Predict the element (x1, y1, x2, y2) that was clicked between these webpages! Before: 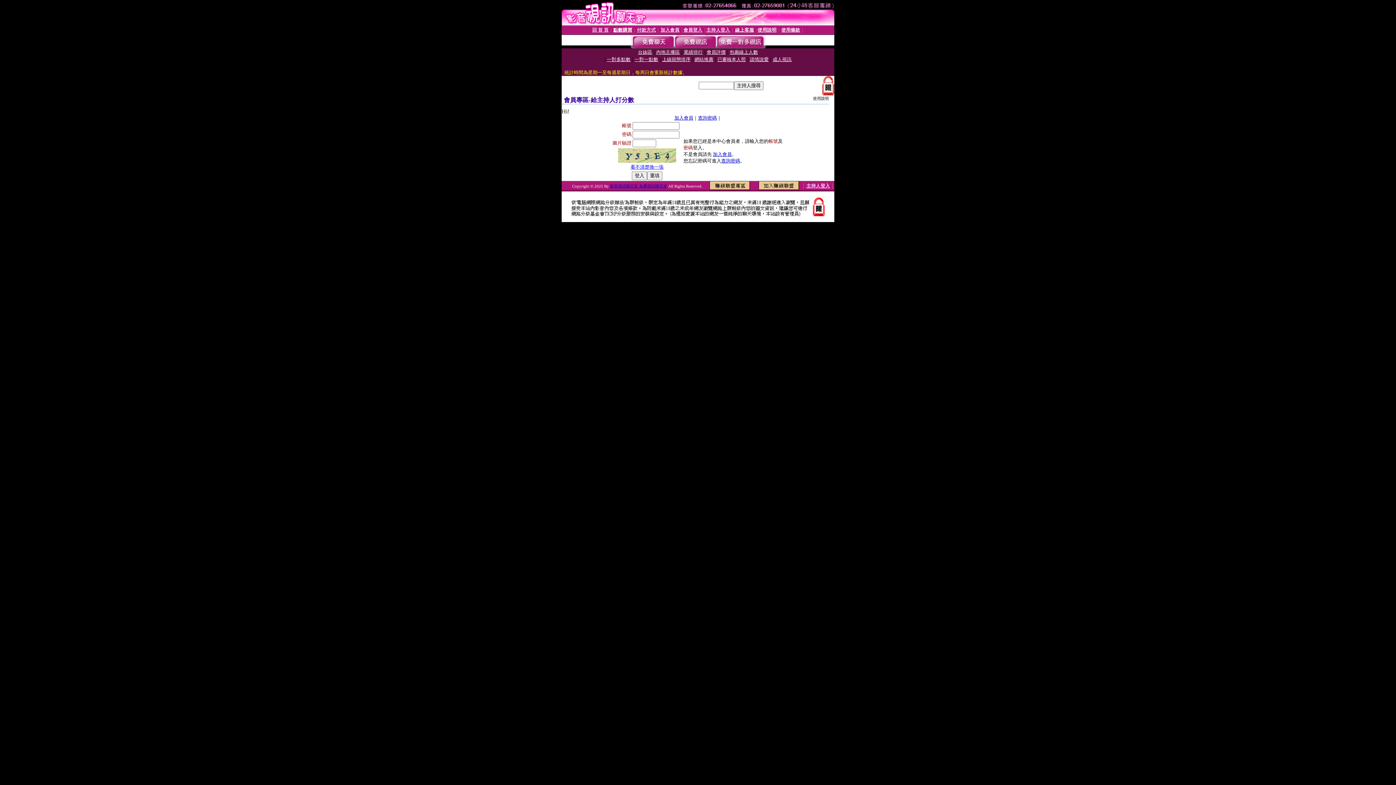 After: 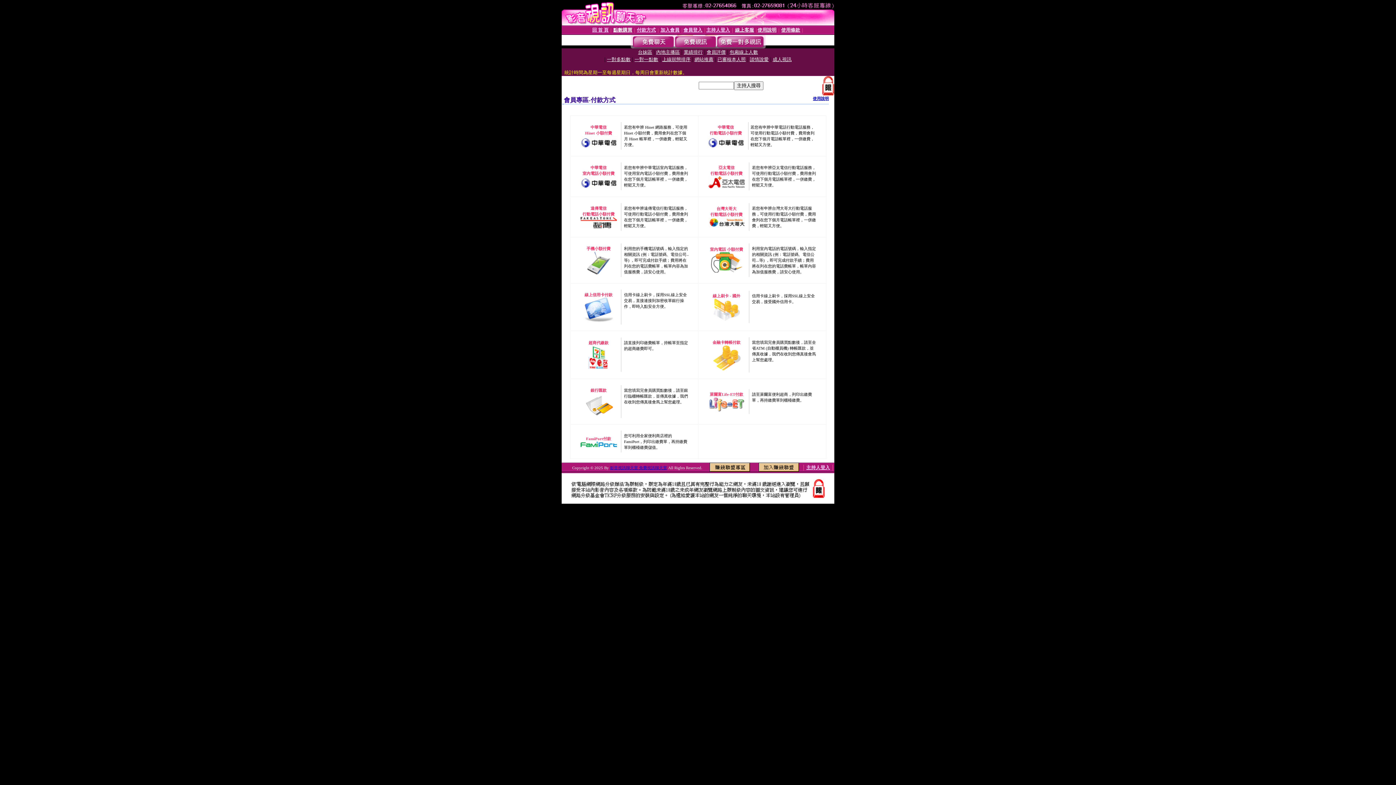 Action: bbox: (637, 27, 656, 32) label: 付款方式